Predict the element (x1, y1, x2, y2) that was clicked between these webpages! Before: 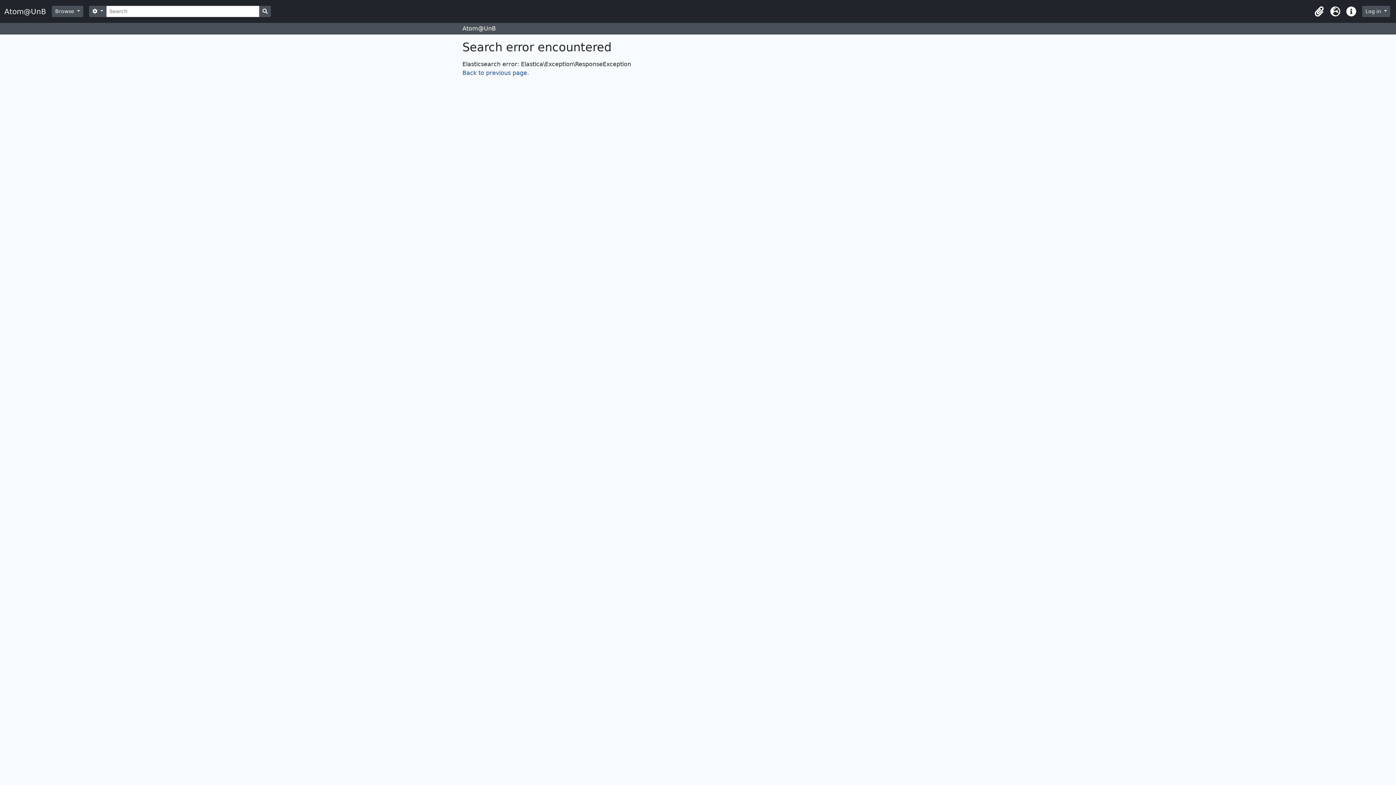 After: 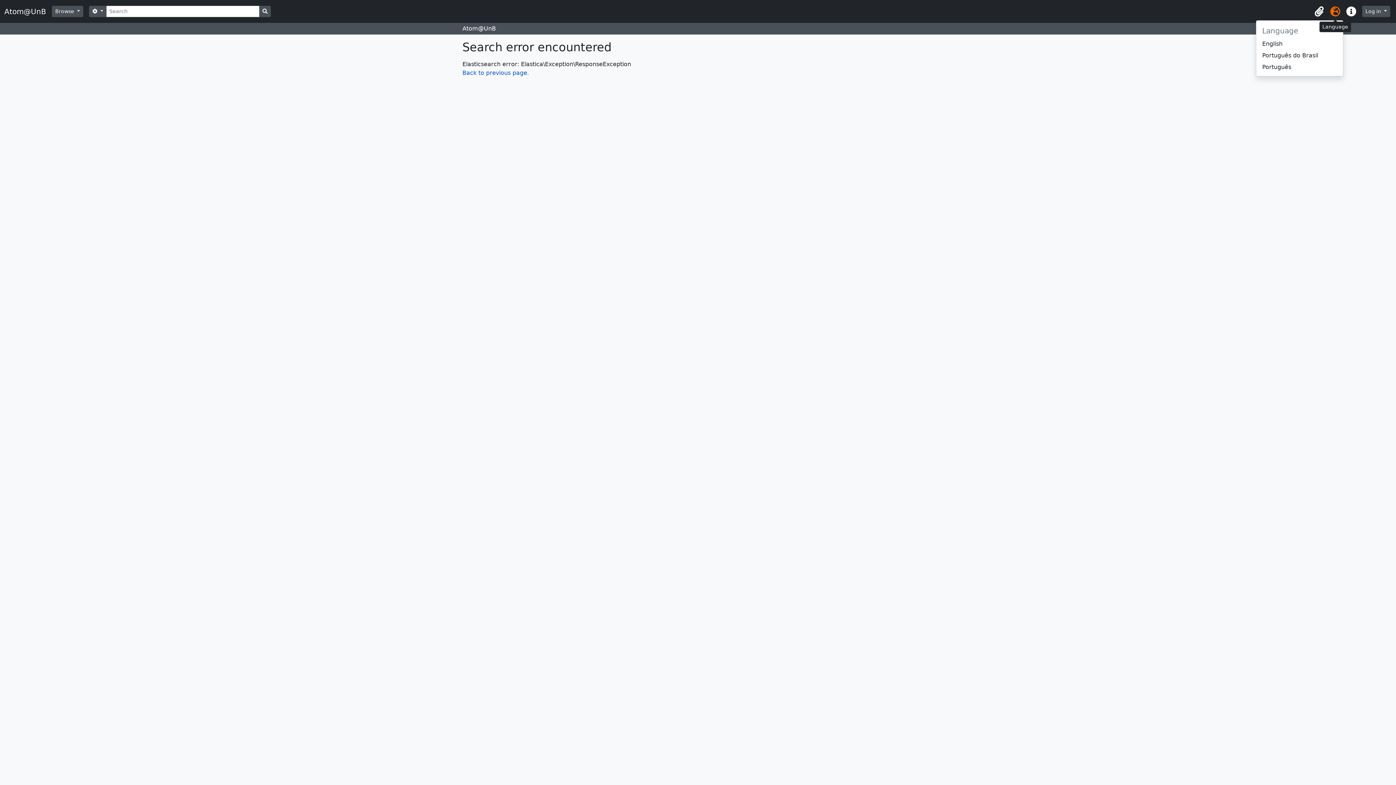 Action: label: Language bbox: (1327, 3, 1343, 19)